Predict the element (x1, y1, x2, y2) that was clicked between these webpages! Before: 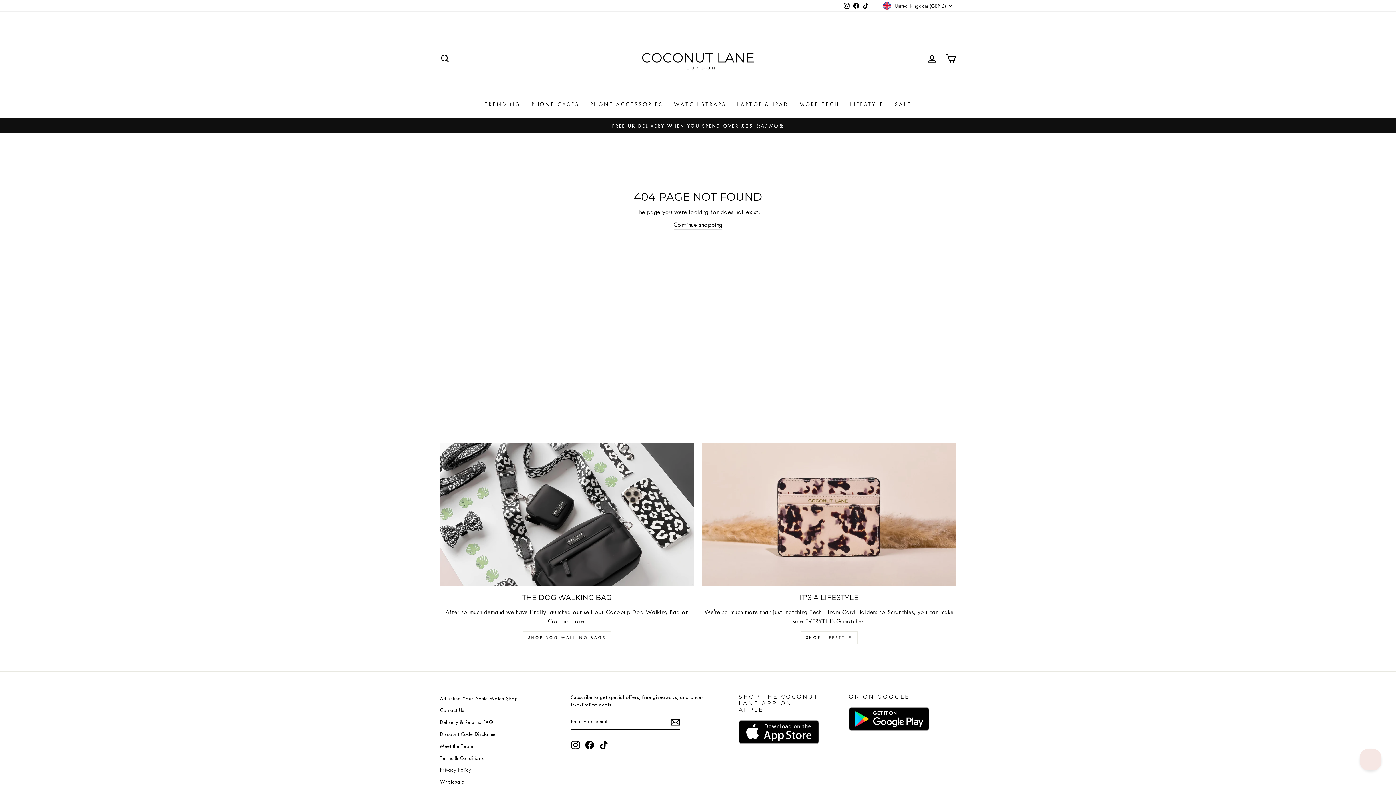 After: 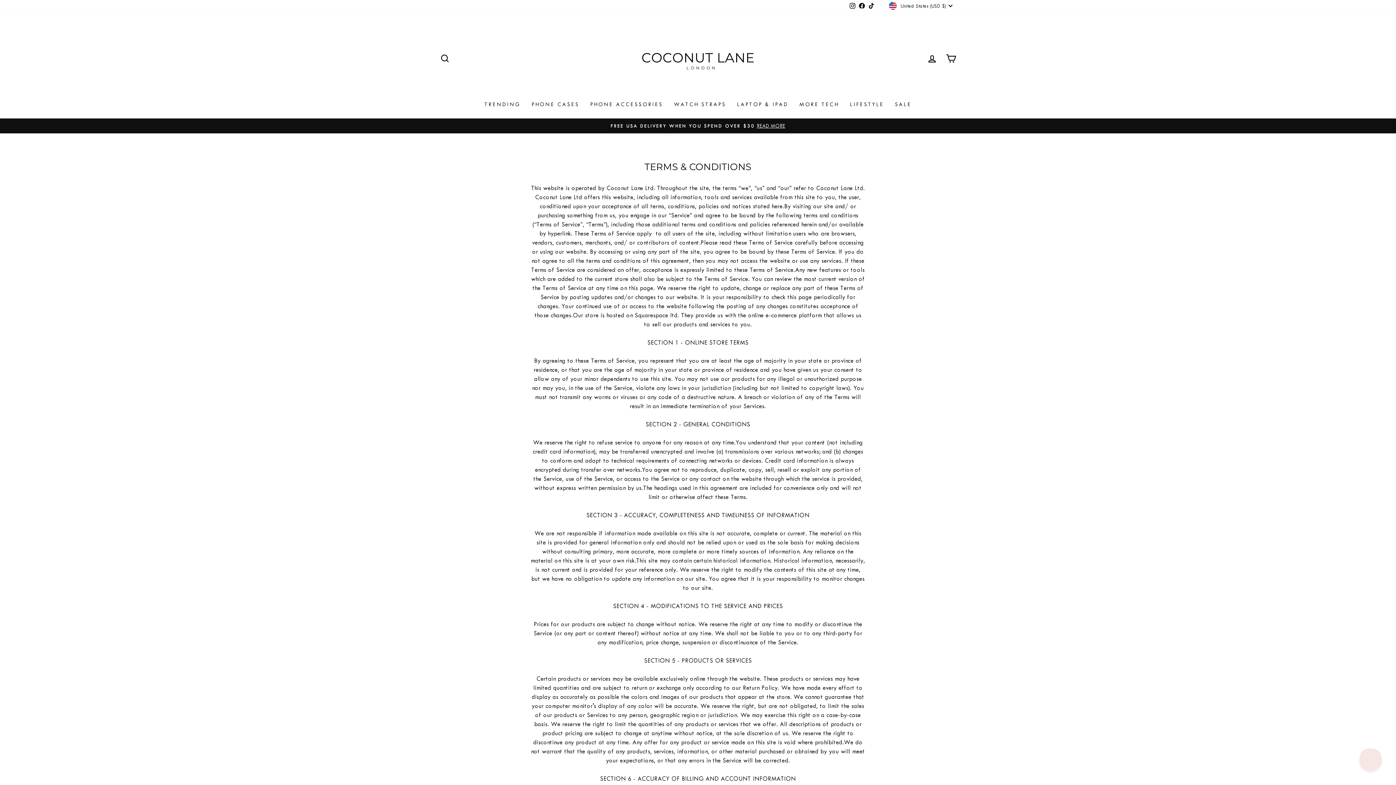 Action: bbox: (440, 753, 484, 763) label: Terms & Conditions